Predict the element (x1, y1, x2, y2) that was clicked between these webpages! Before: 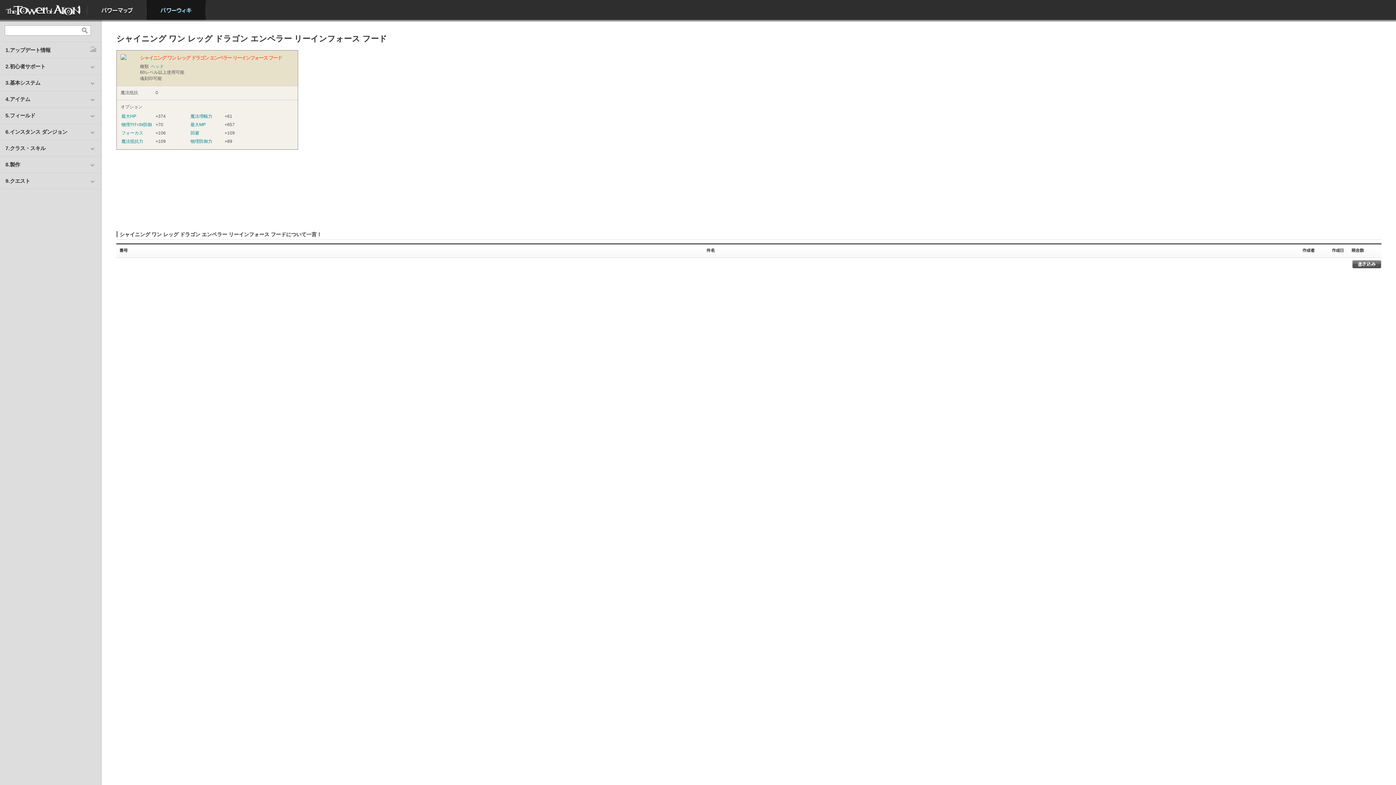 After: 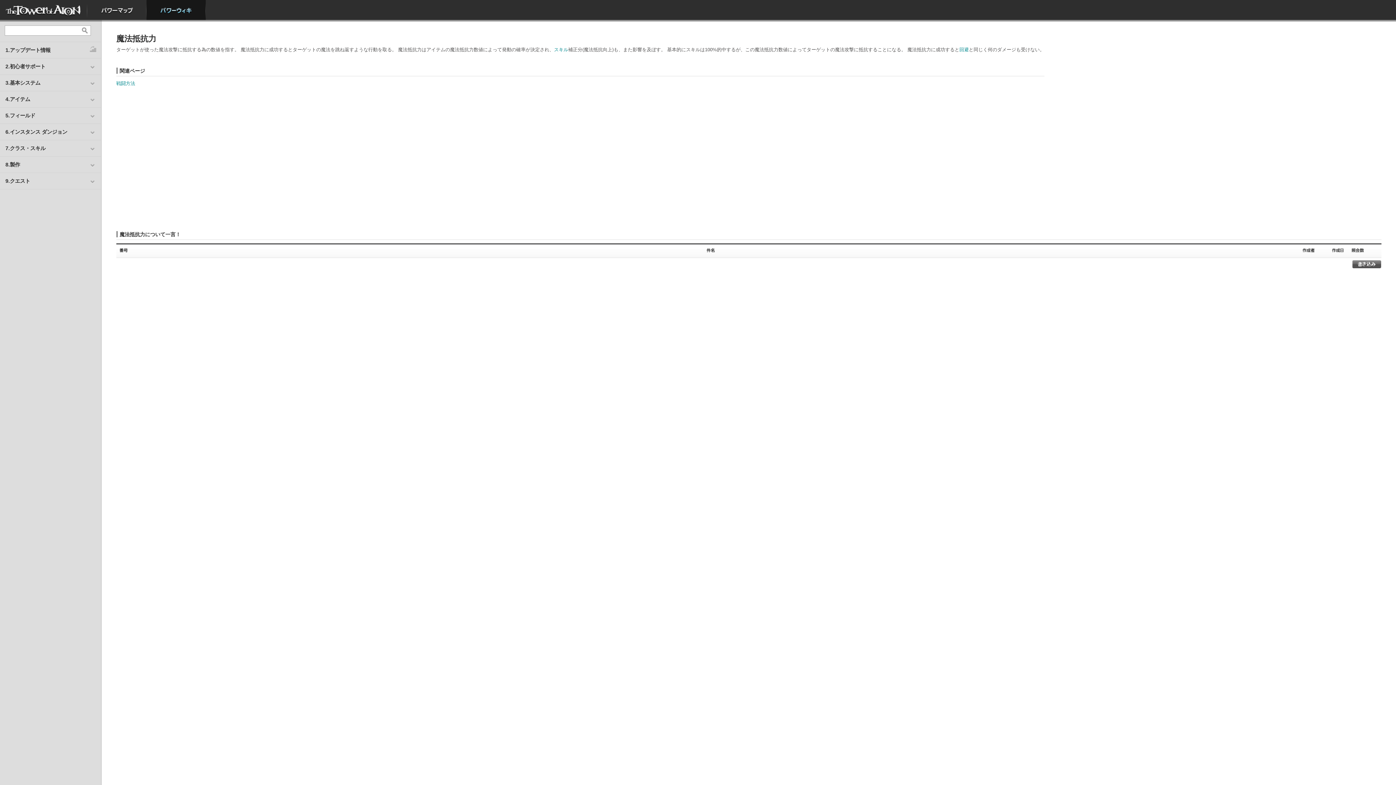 Action: bbox: (121, 138, 143, 144) label: 魔法抵抗力